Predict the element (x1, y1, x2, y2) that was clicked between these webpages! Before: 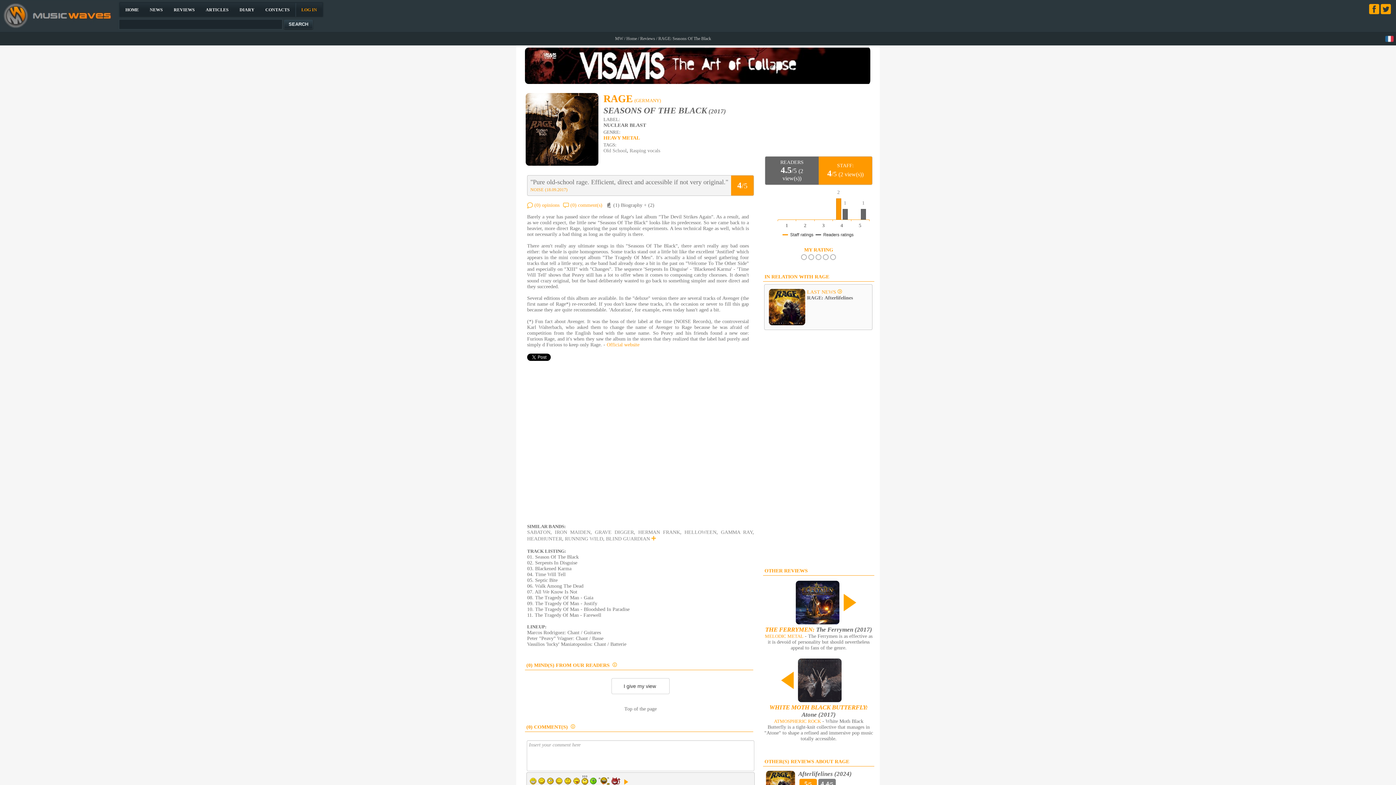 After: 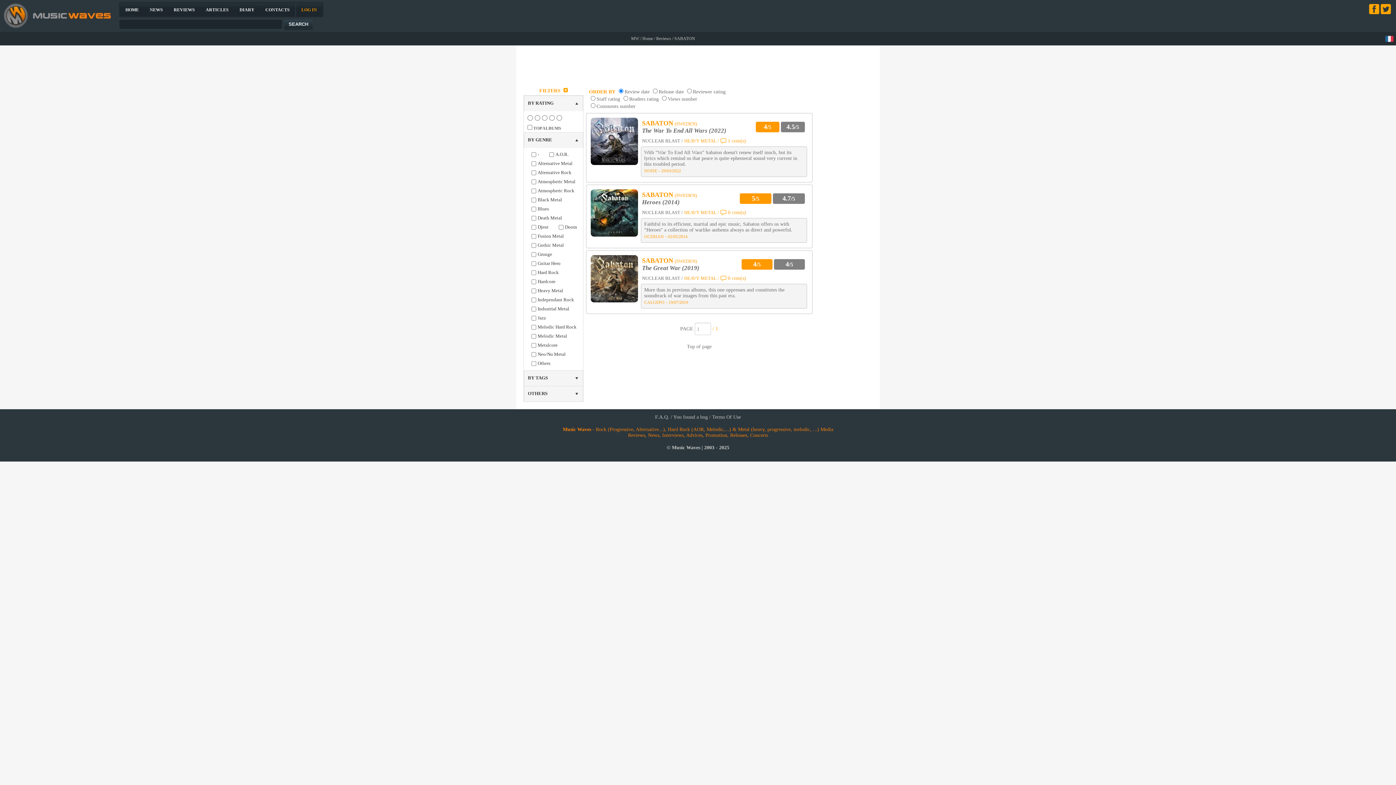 Action: label: SABATON bbox: (527, 529, 550, 535)